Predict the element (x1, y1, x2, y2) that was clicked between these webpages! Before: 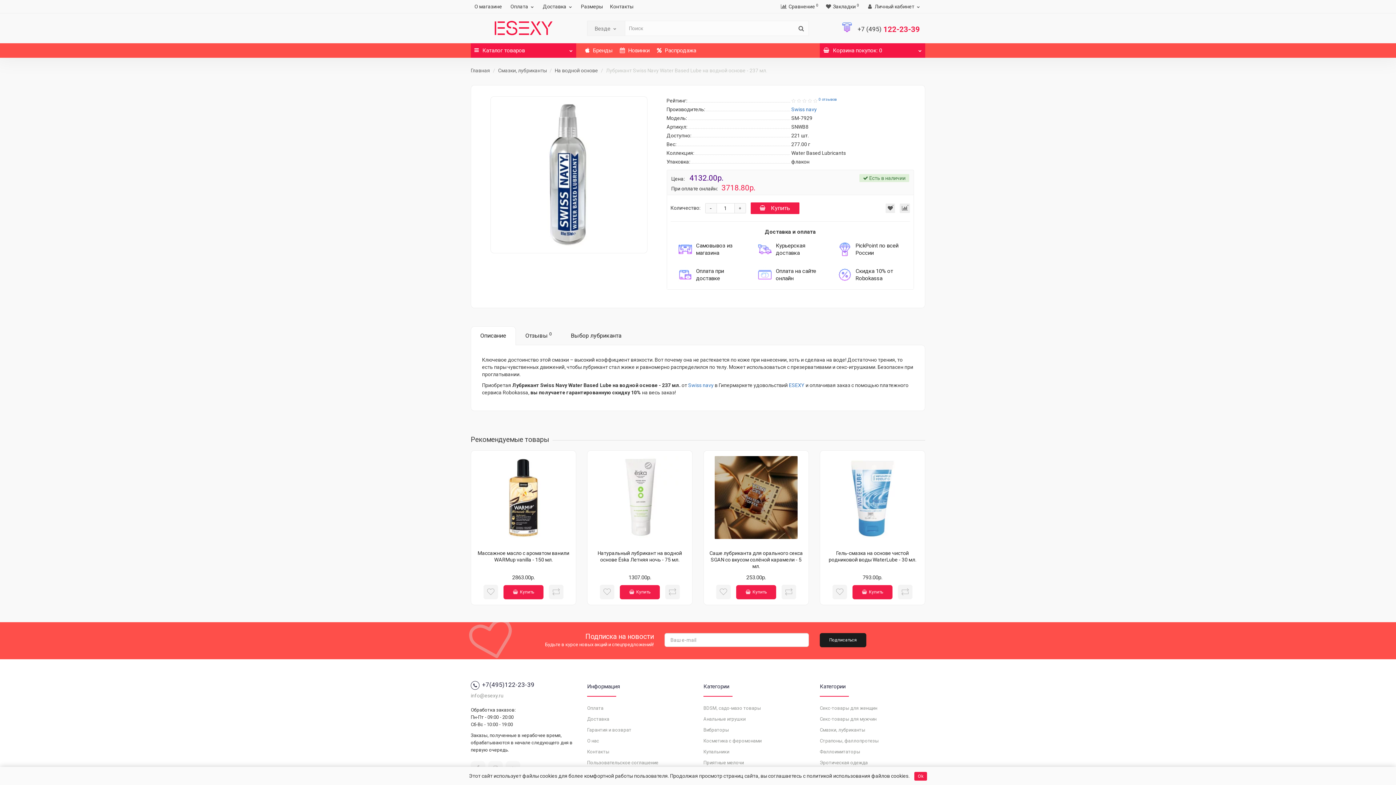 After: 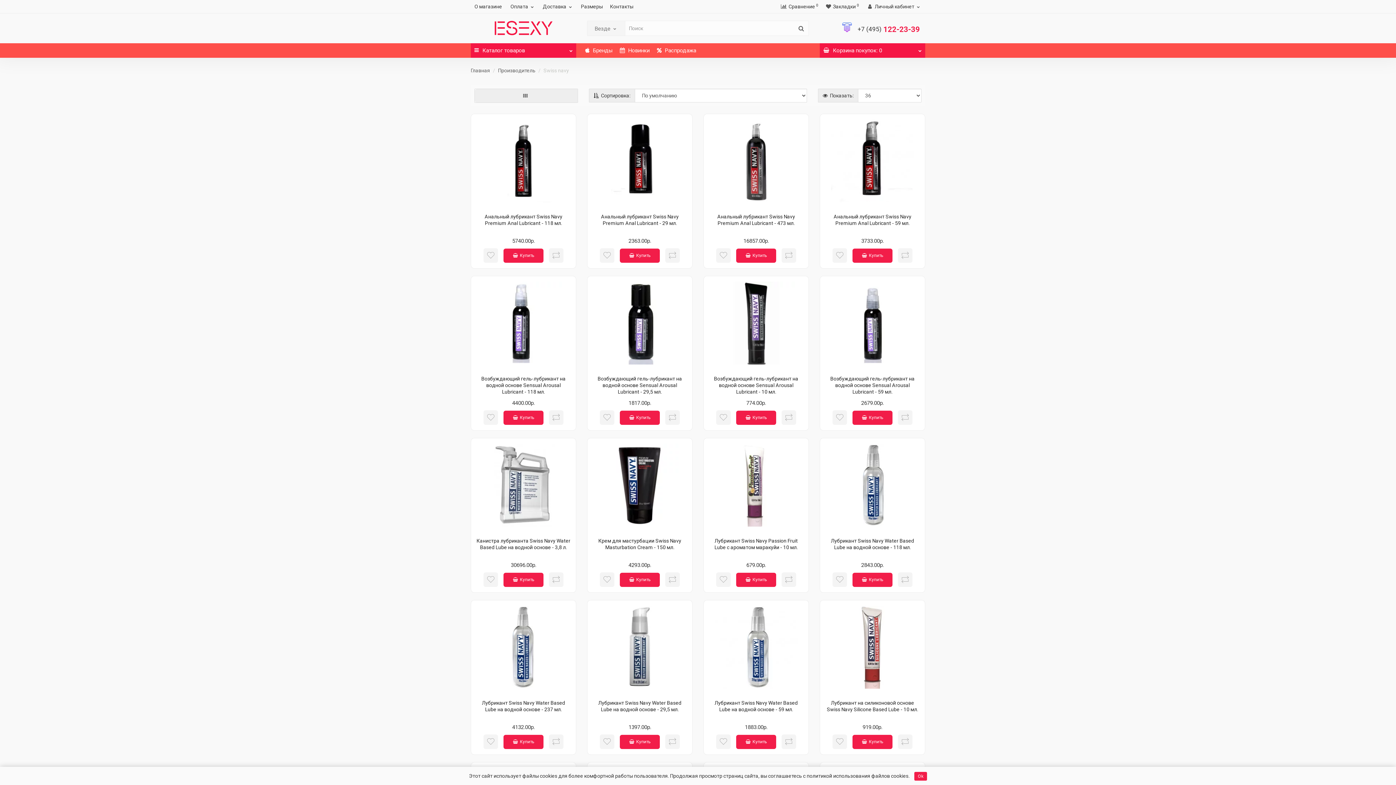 Action: bbox: (688, 382, 713, 388) label: Swiss navy